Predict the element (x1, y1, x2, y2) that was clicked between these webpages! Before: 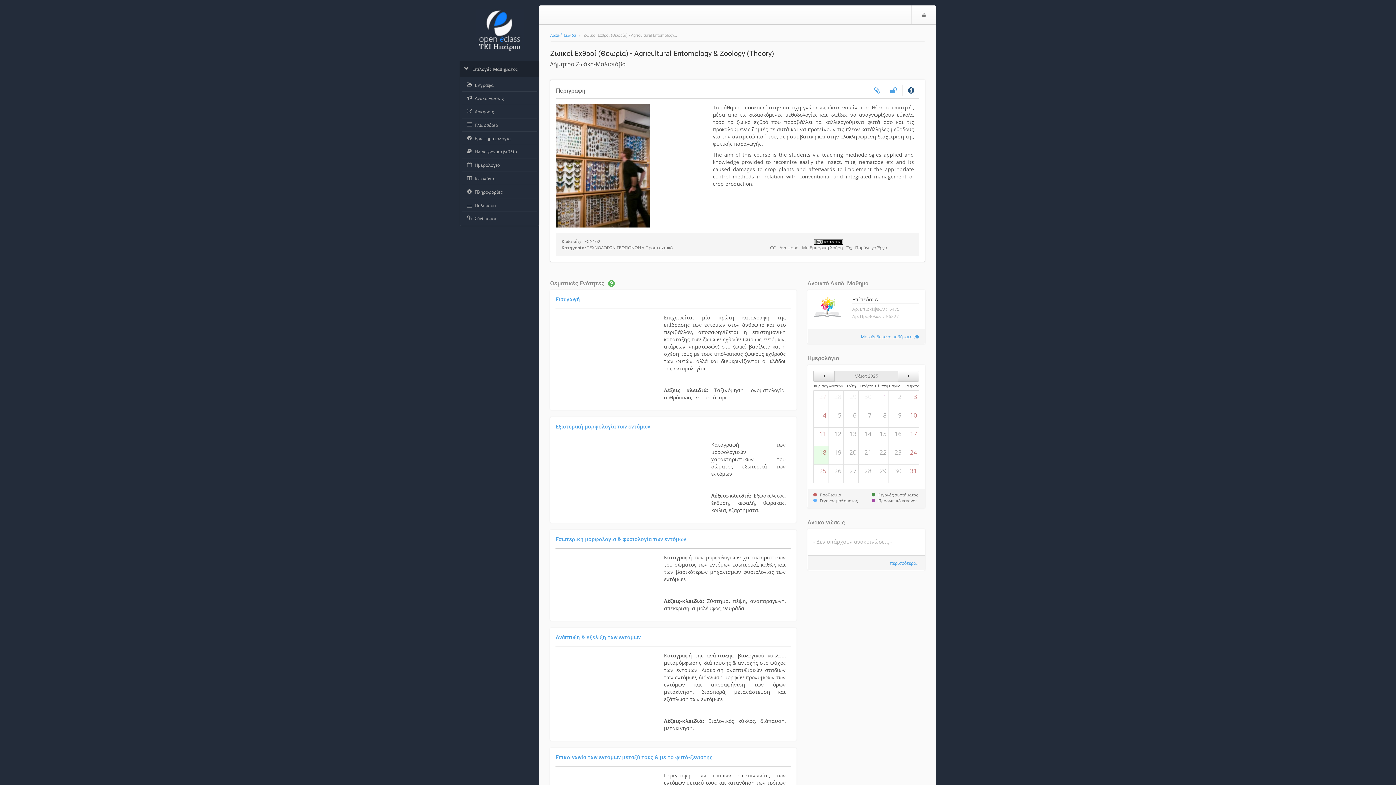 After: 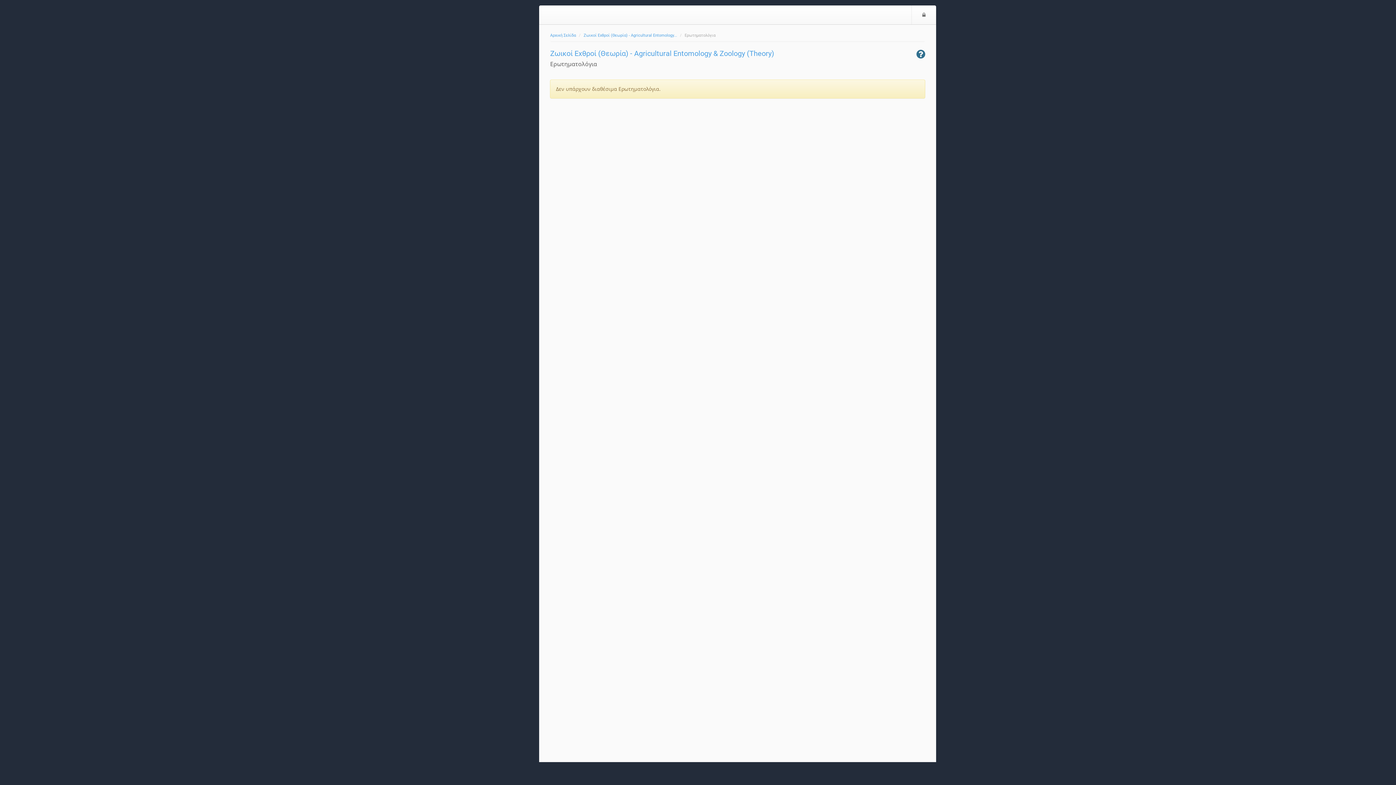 Action: label:  Ερωτηματολόγια bbox: (461, 131, 537, 145)